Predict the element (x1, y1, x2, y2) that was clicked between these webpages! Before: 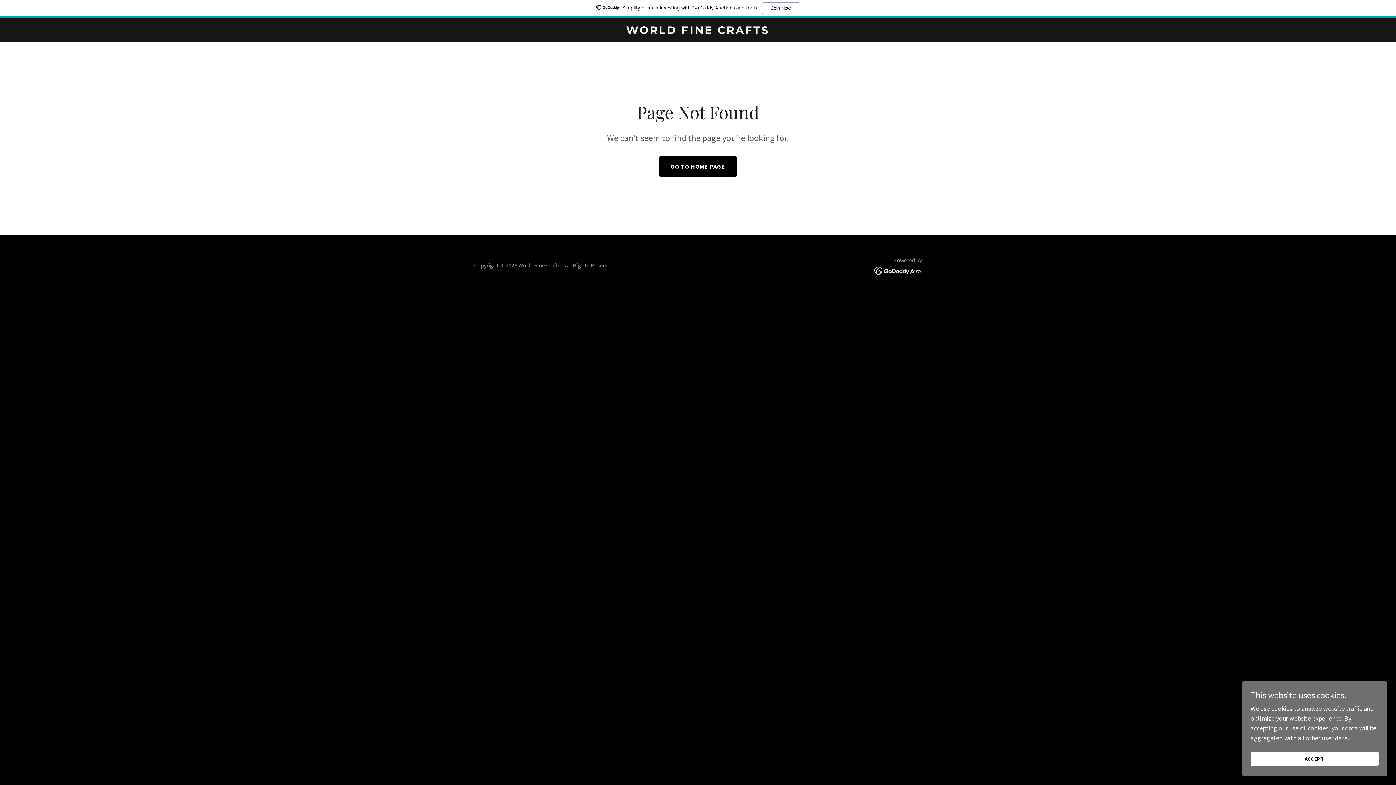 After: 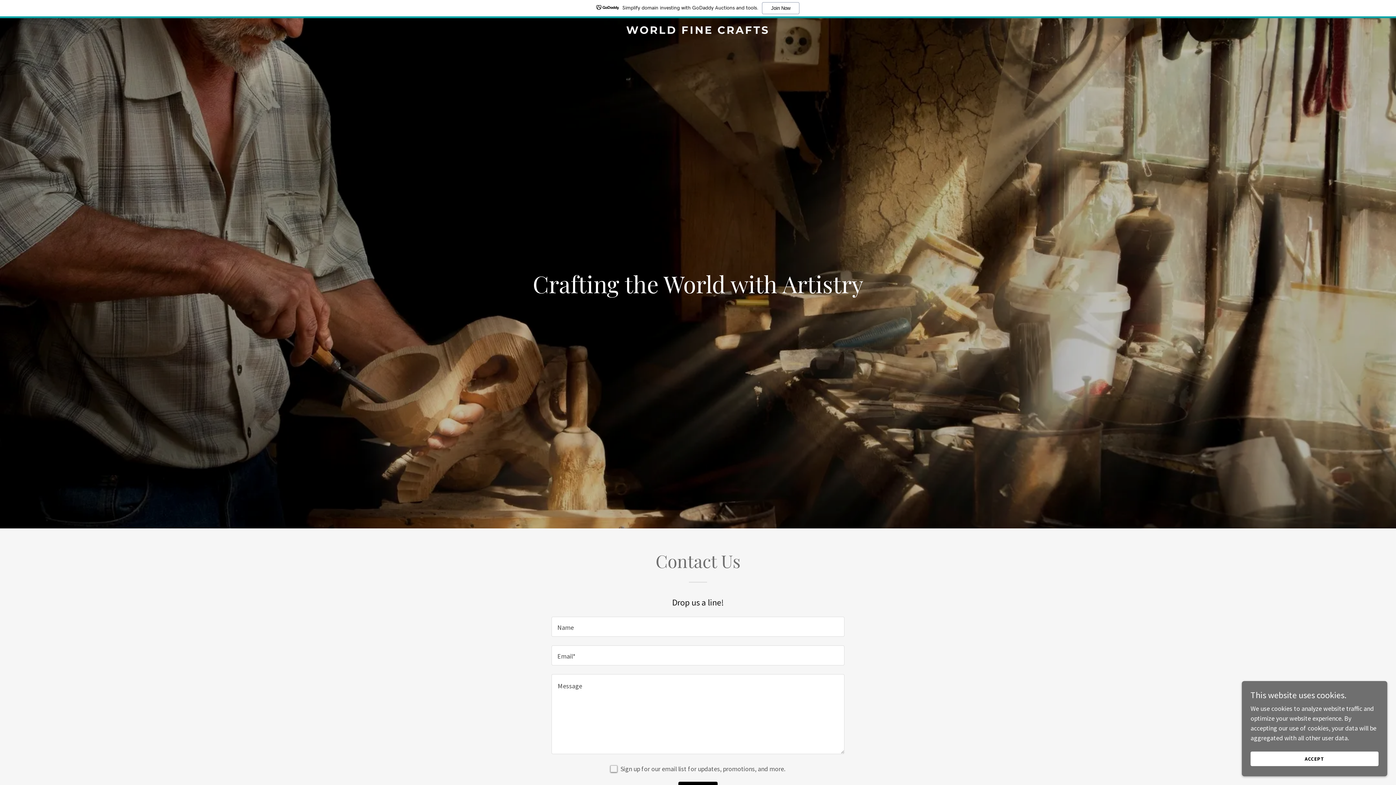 Action: bbox: (471, 27, 925, 35) label: WORLD FINE CRAFTS